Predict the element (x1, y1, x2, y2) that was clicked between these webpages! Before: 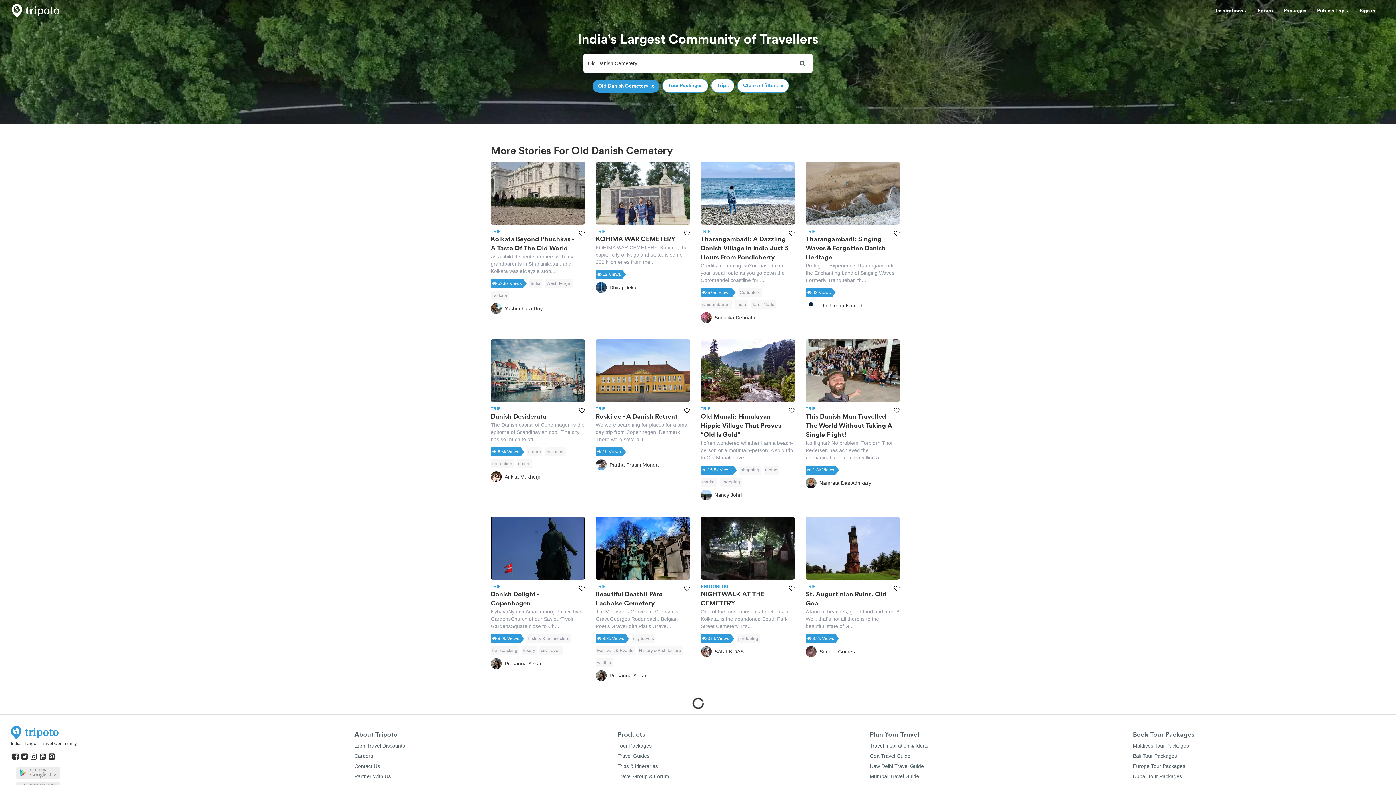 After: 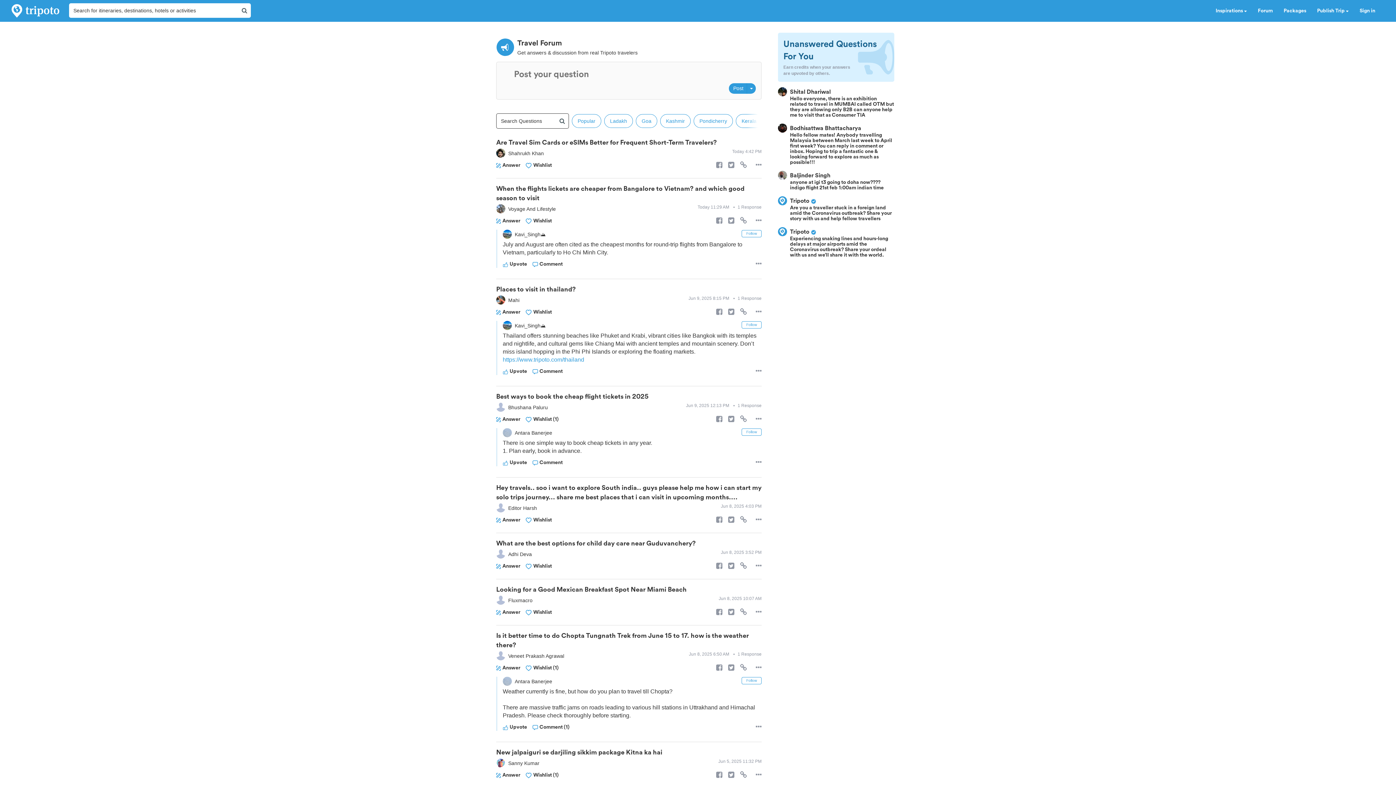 Action: bbox: (1252, 0, 1278, 21) label: Forum